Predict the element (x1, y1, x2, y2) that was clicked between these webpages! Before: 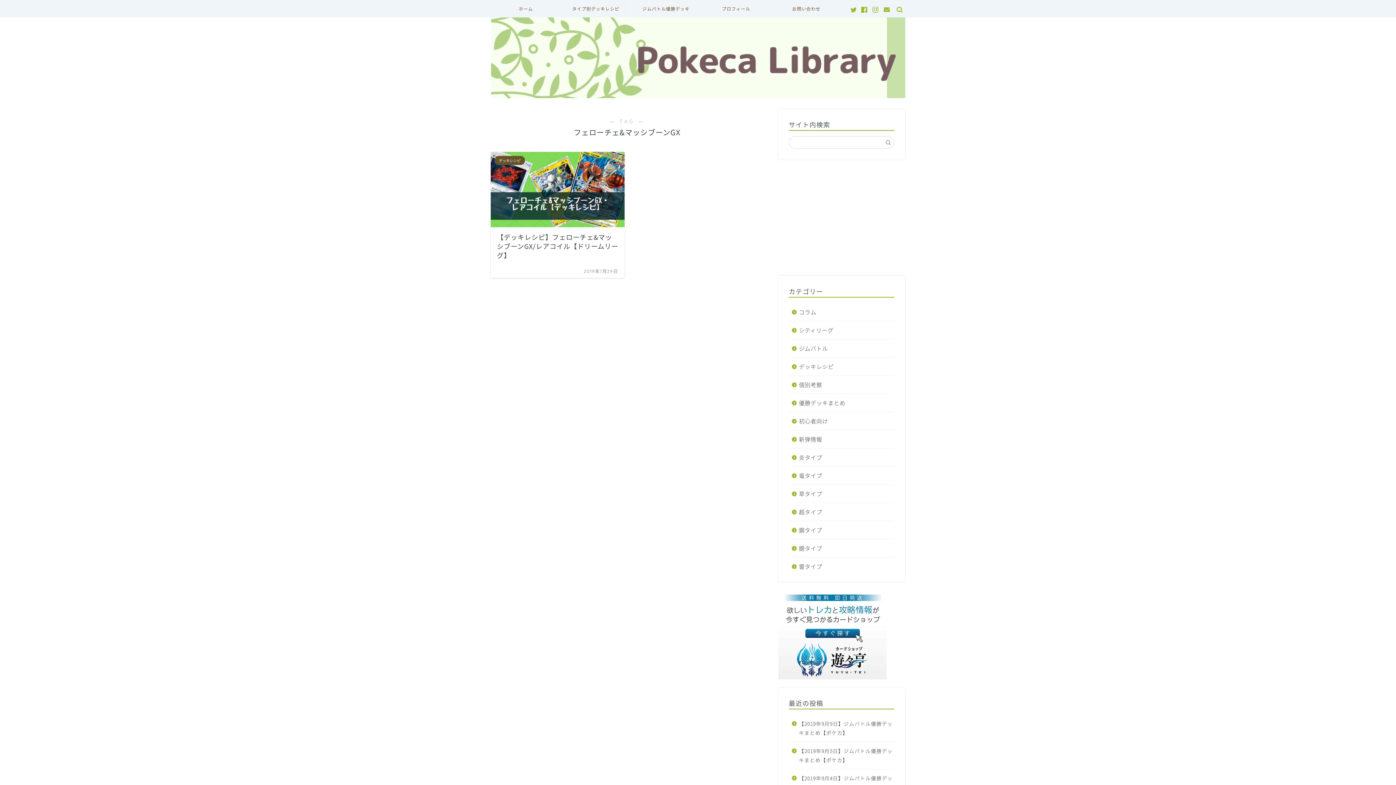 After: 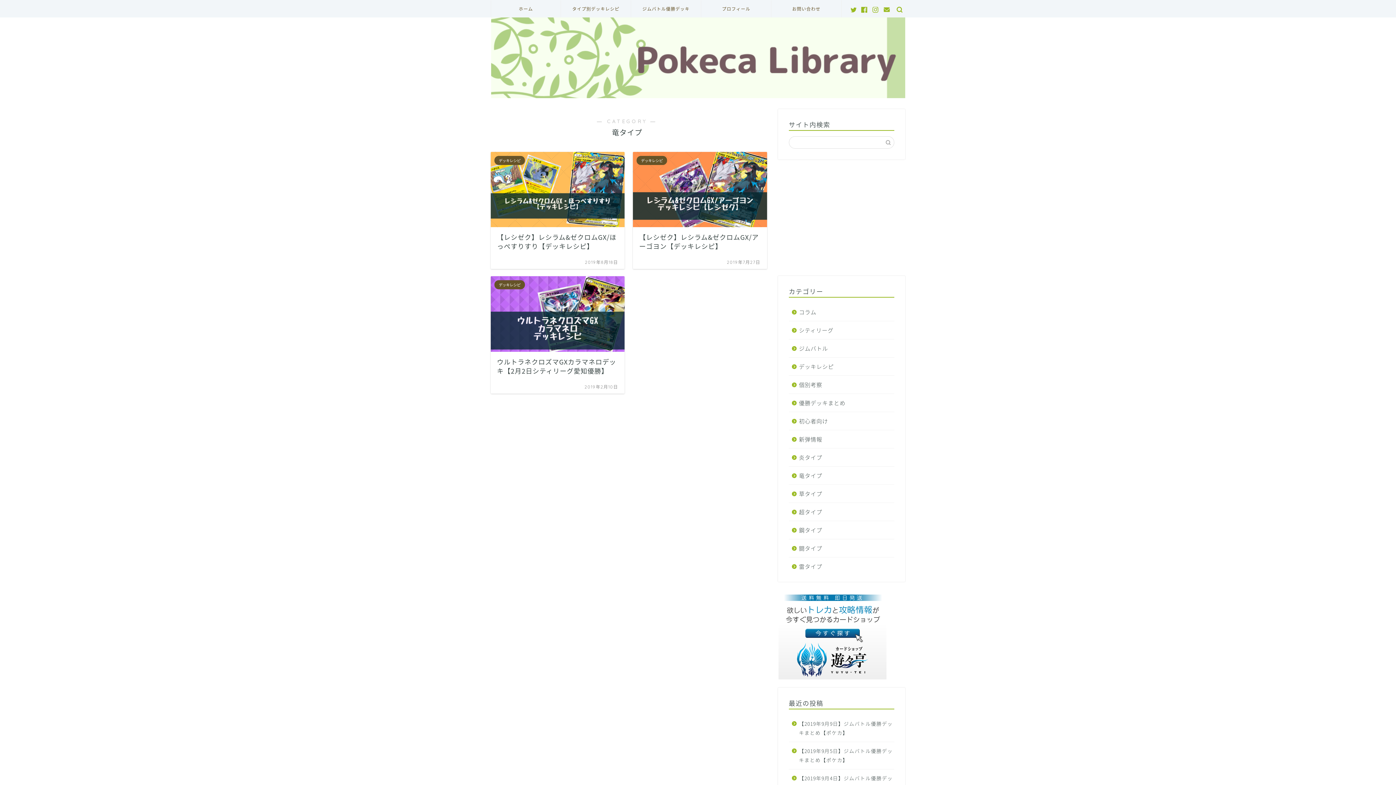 Action: label: 竜タイプ bbox: (789, 466, 893, 484)